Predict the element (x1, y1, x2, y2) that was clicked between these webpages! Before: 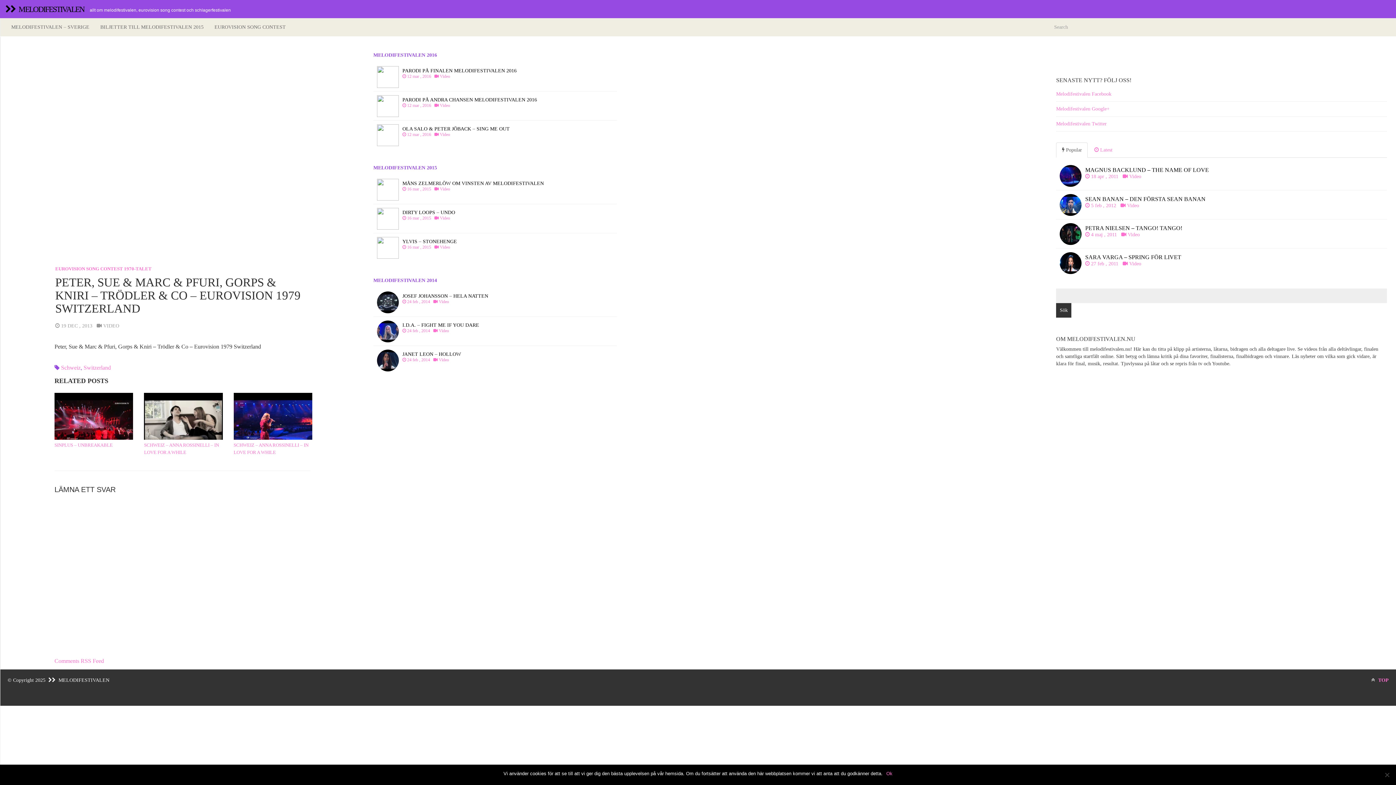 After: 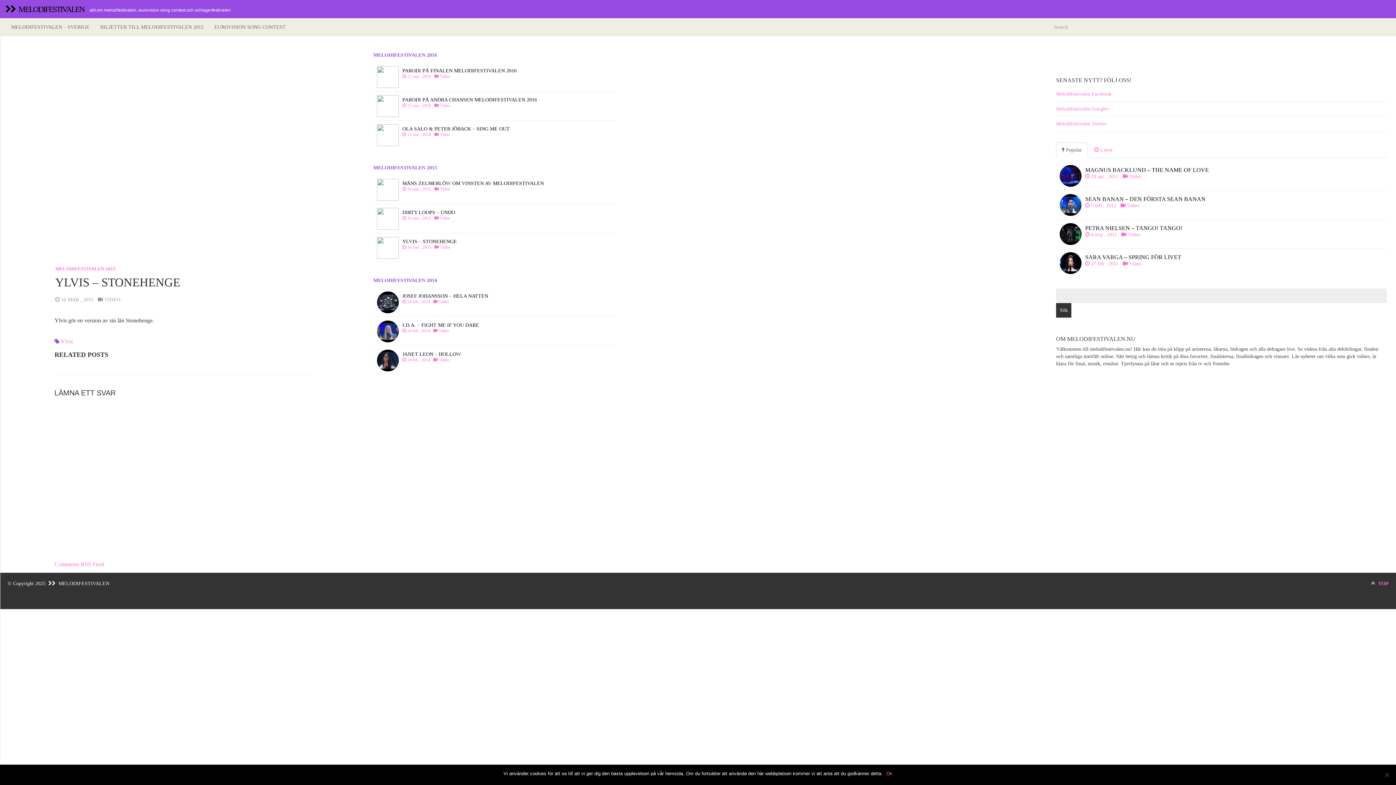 Action: bbox: (373, 233, 616, 262) label: YLVIS – STONEHENGE
 16 mar , 2015    Video